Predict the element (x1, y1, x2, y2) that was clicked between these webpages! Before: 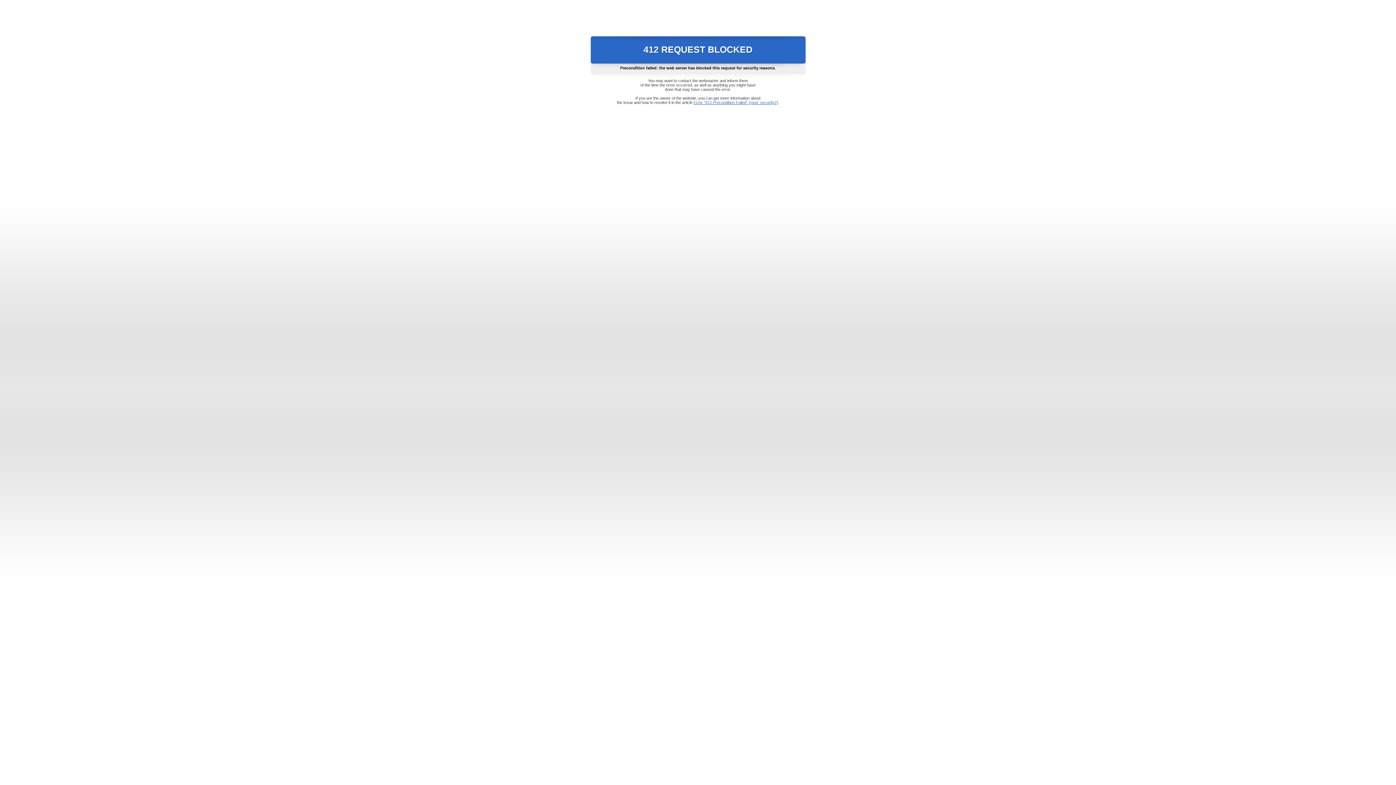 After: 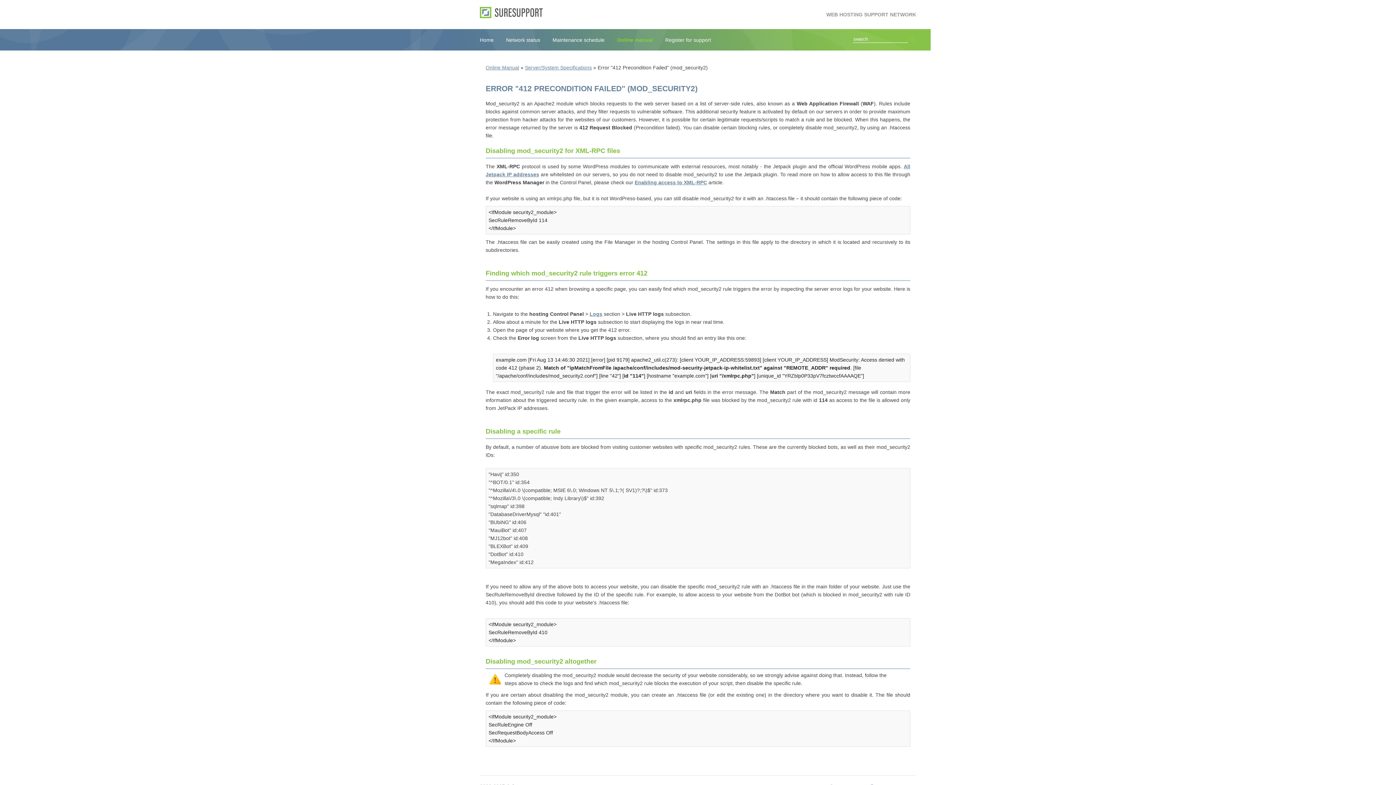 Action: bbox: (693, 100, 778, 104) label: Error "412 Precondition Failed" (mod_security2)